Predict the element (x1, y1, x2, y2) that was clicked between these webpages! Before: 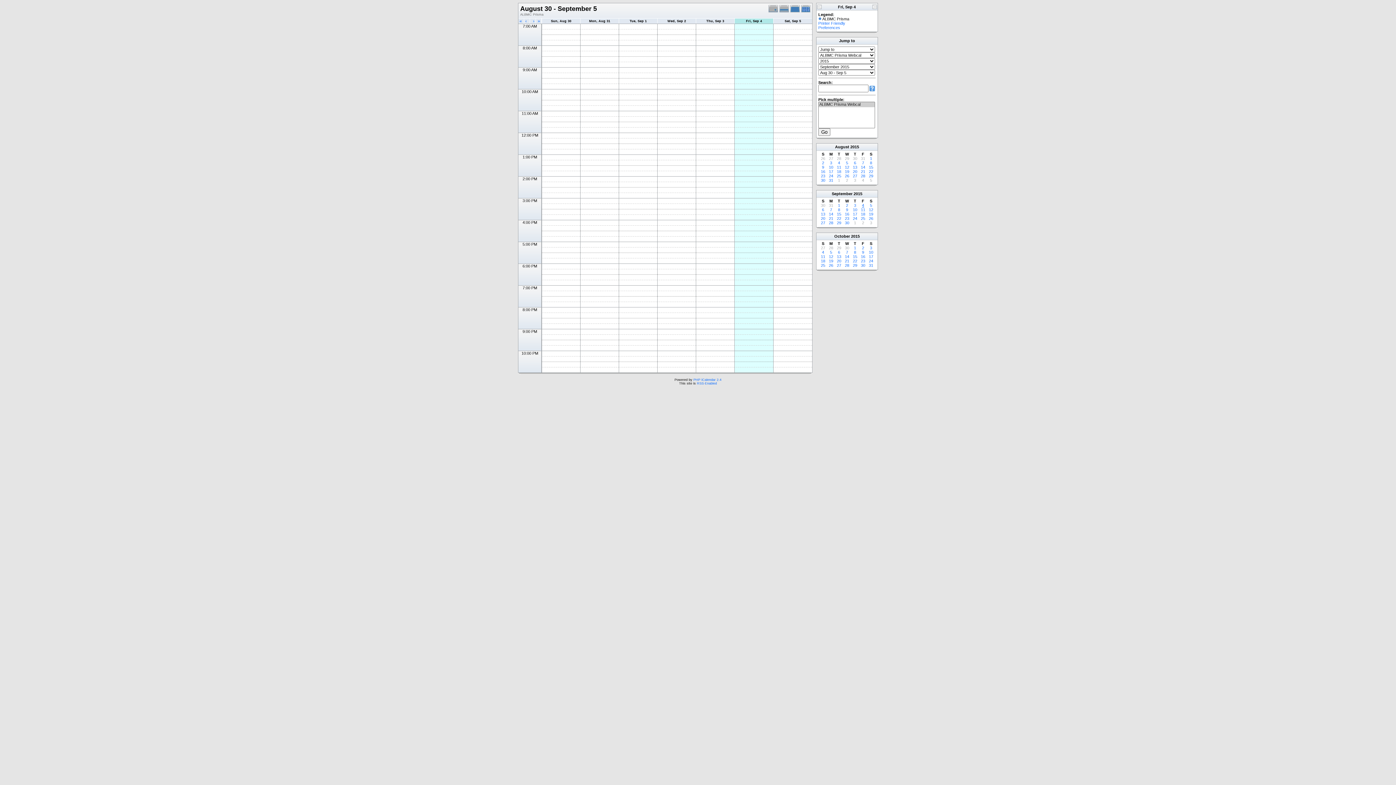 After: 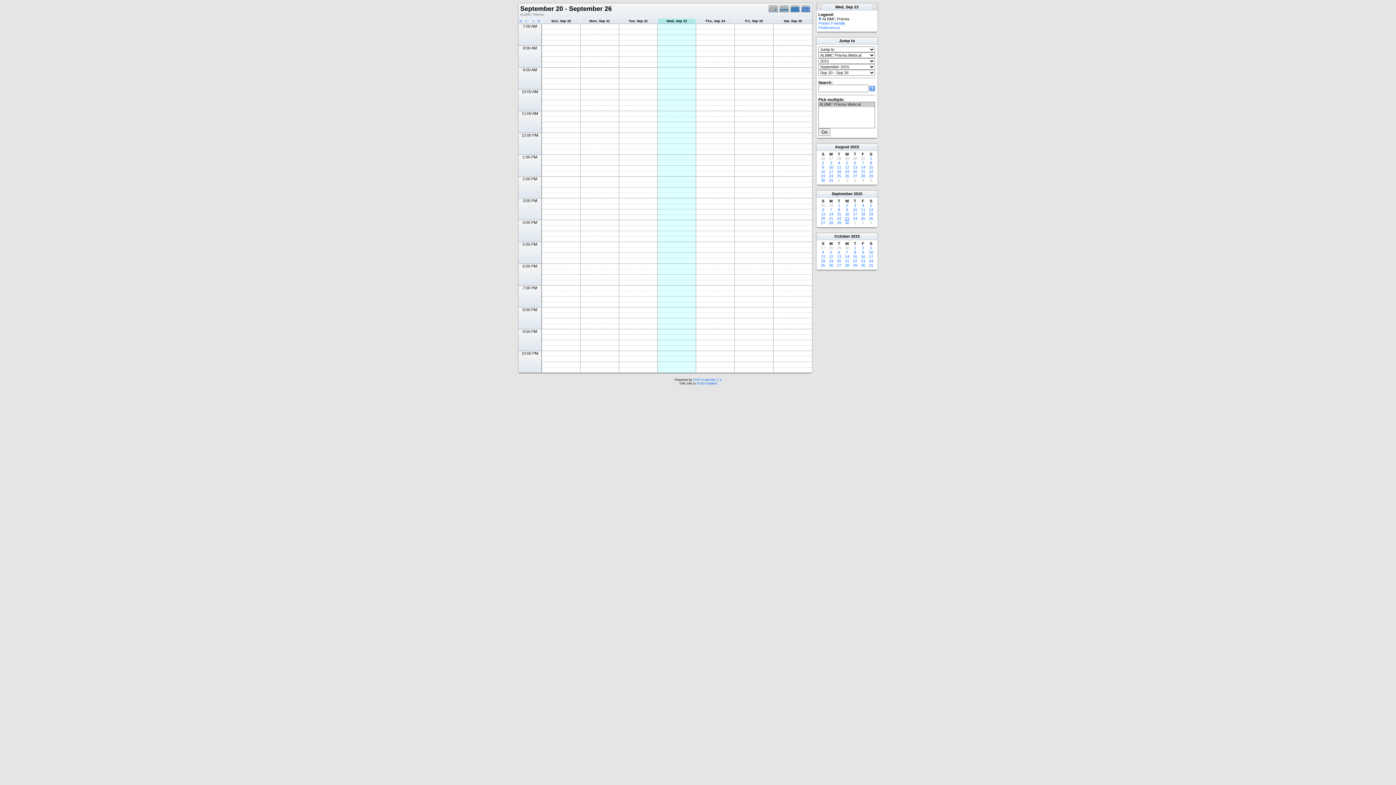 Action: bbox: (845, 216, 849, 220) label: 23